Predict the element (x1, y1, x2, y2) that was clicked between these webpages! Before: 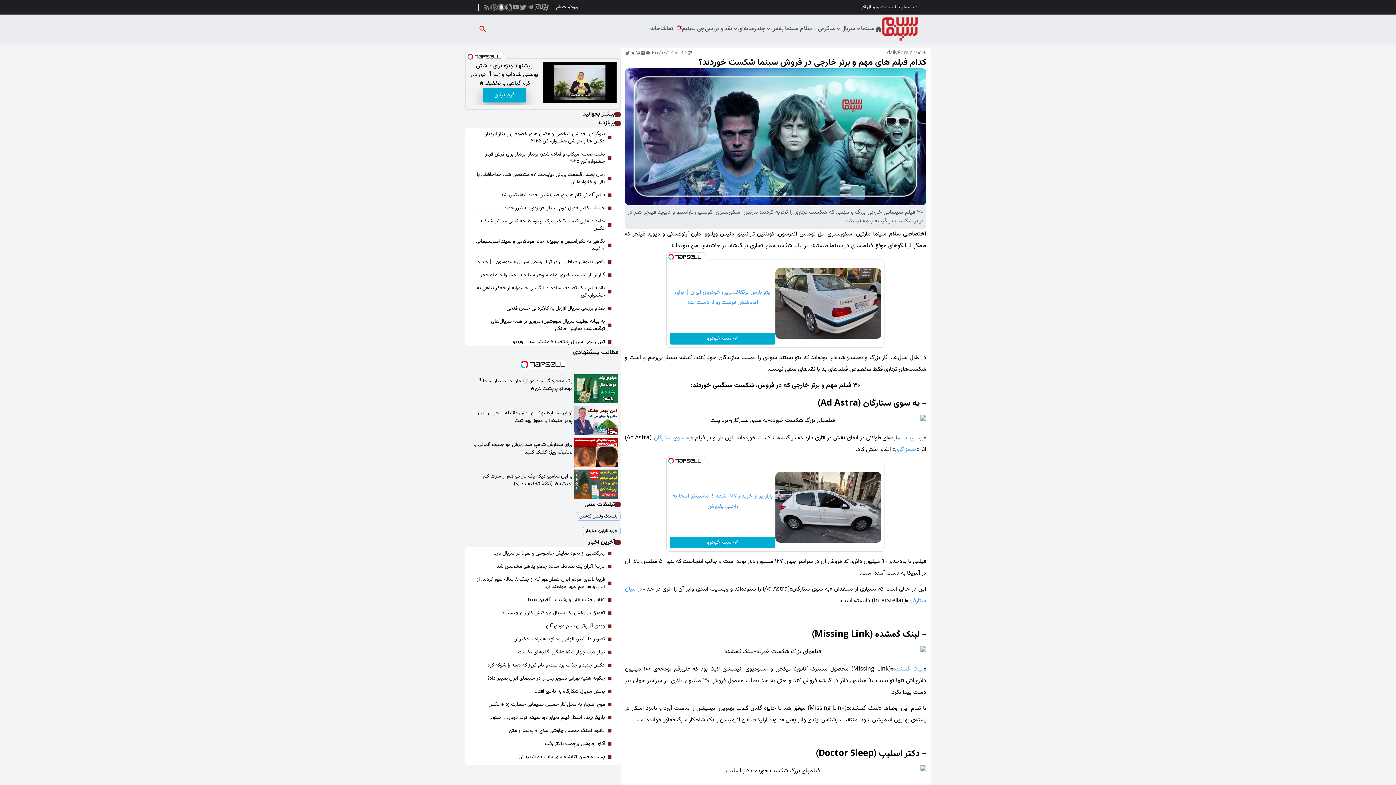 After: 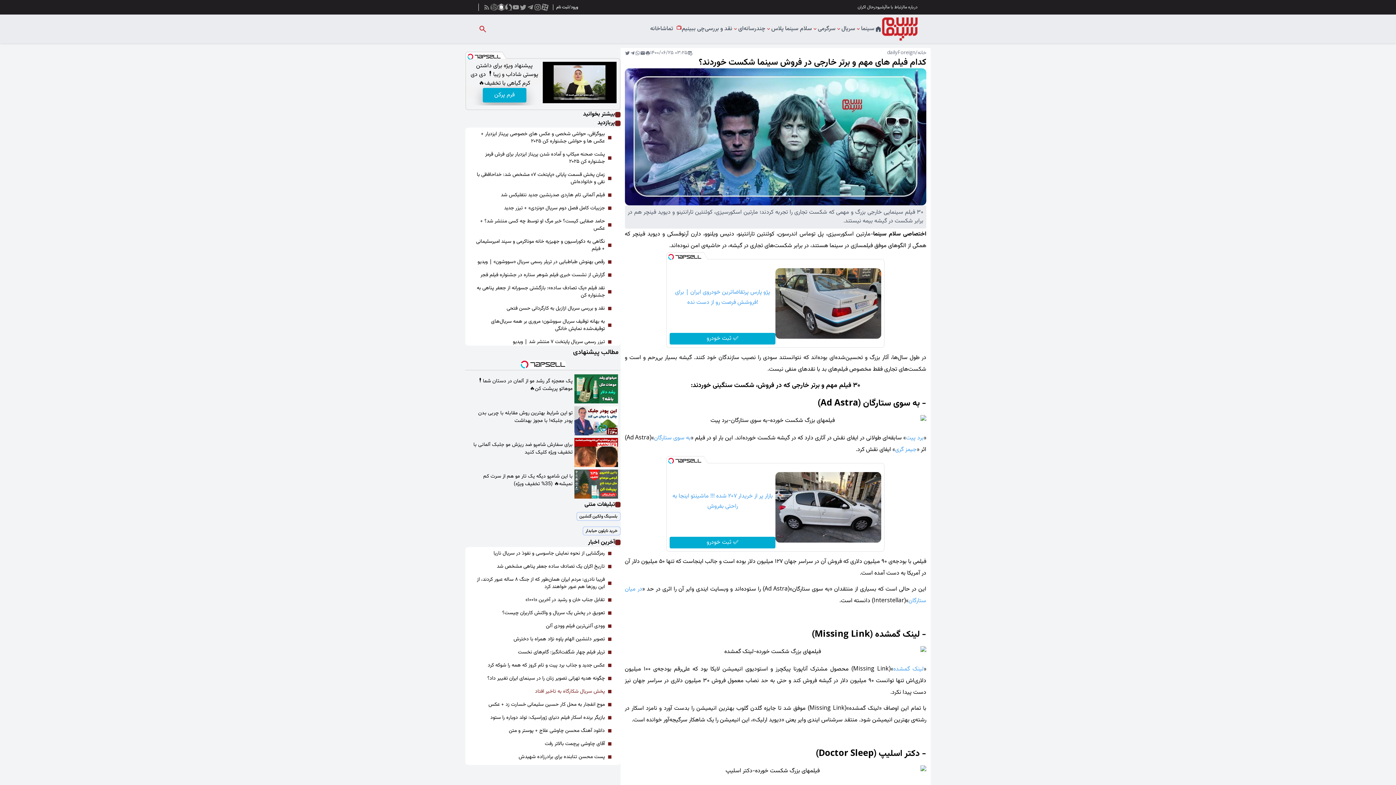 Action: label: رفتن به پخش سریال شکارگاه به تاخیر افتاد bbox: (535, 688, 604, 695)